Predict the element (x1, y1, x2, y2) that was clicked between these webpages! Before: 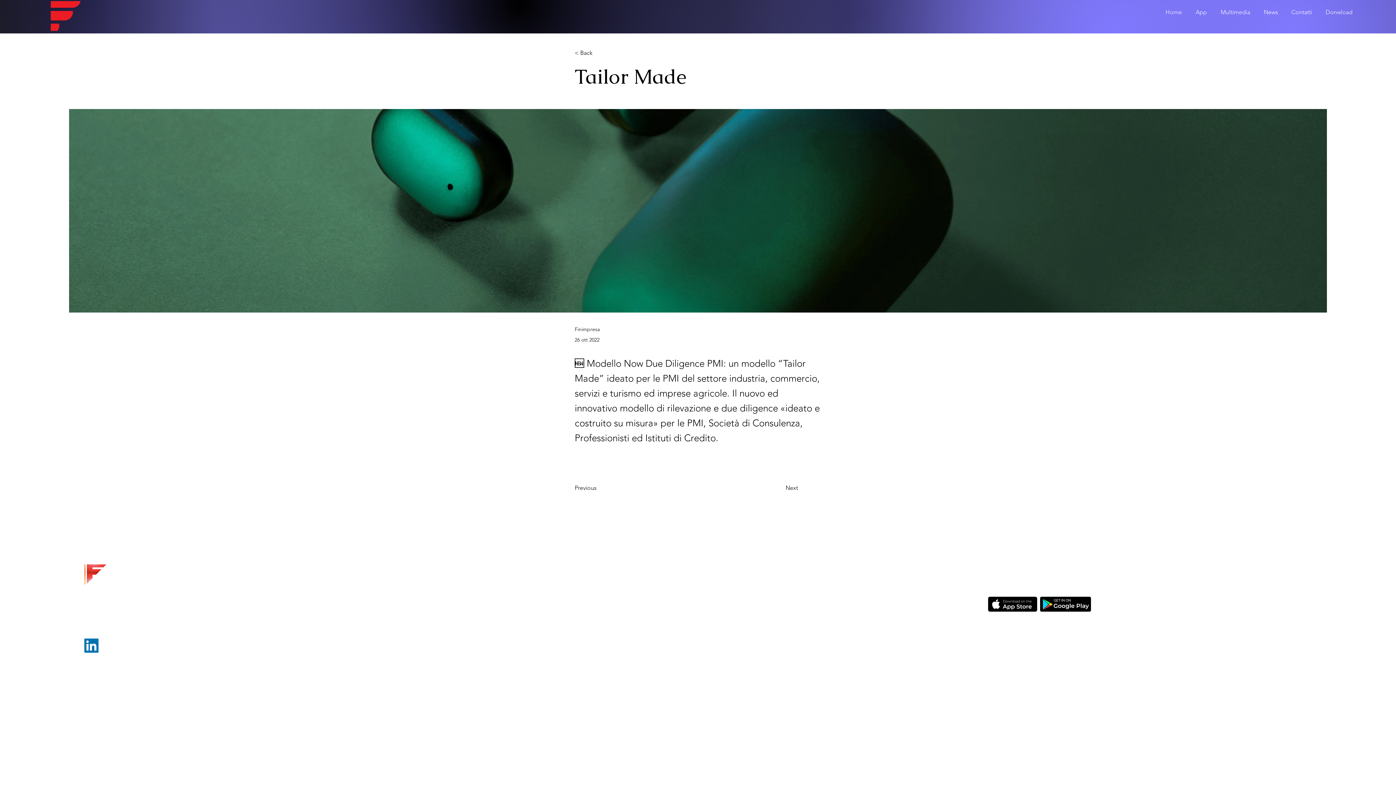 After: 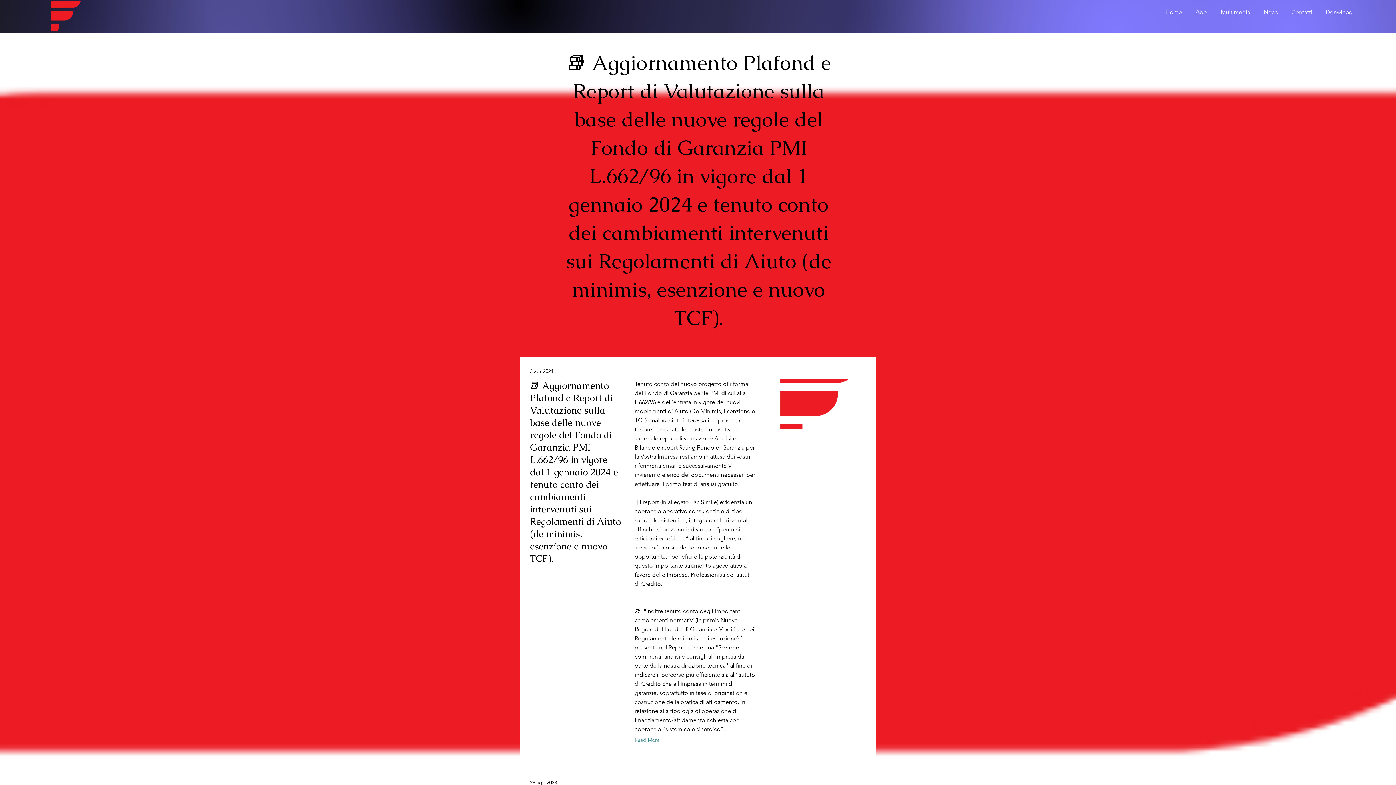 Action: label: < Back bbox: (574, 47, 622, 58)